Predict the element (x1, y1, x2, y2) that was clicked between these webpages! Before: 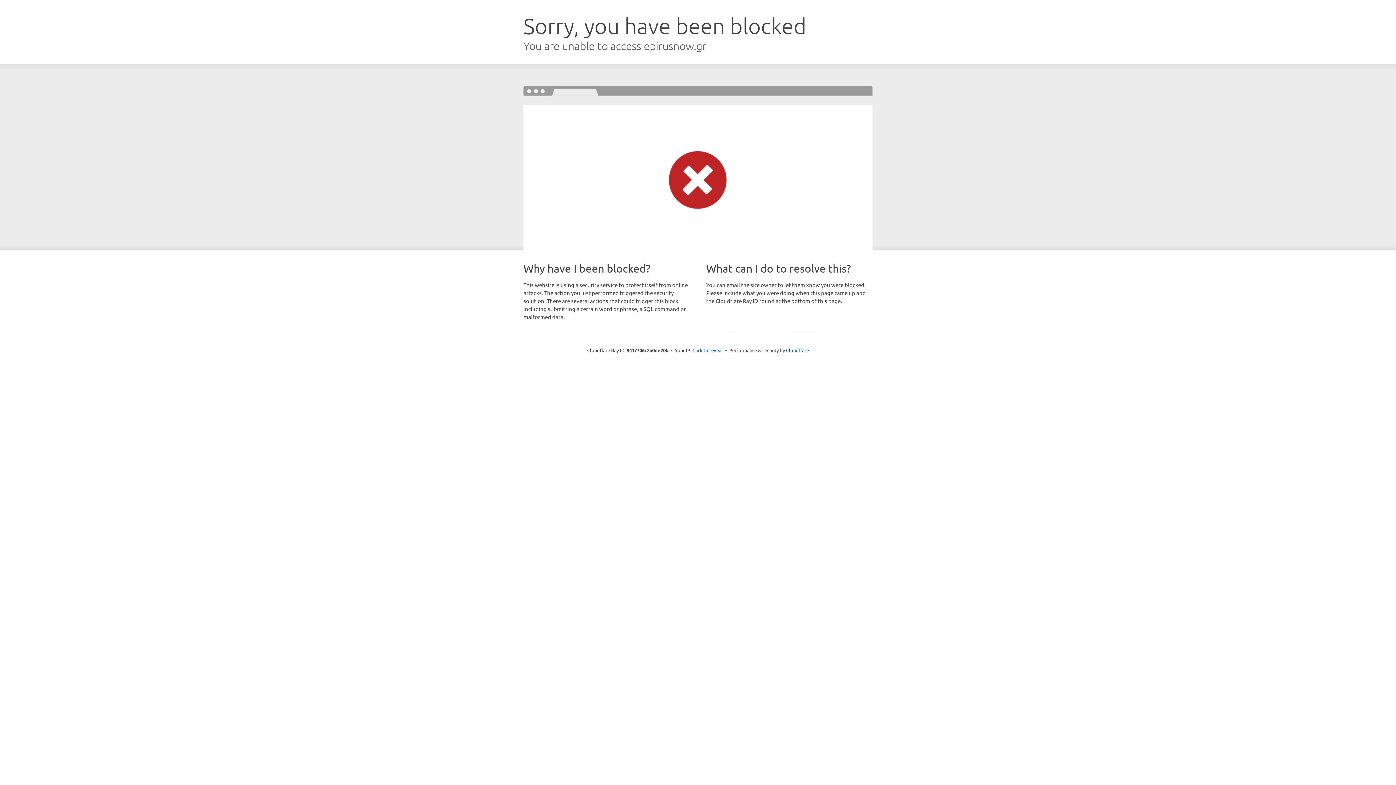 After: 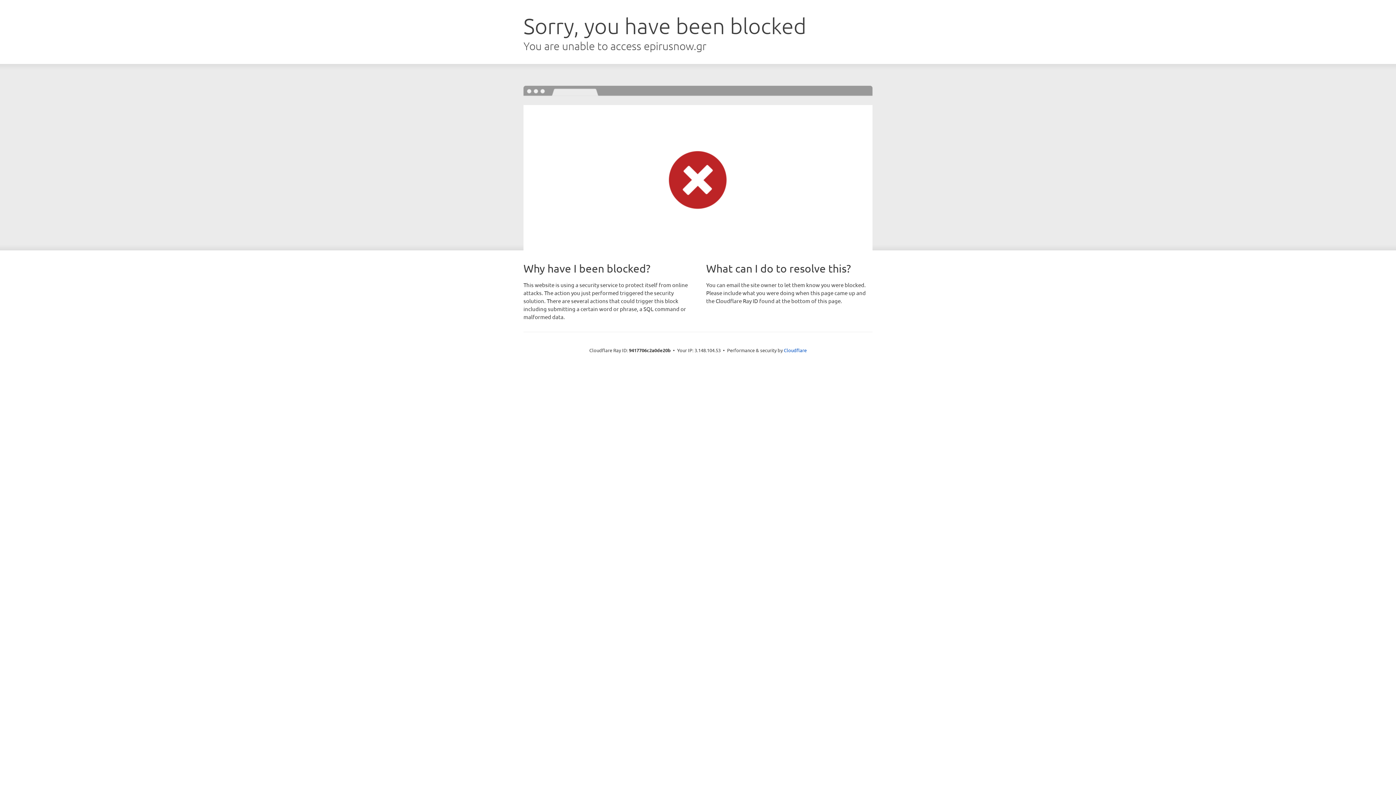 Action: label: Click to reveal bbox: (692, 346, 723, 353)